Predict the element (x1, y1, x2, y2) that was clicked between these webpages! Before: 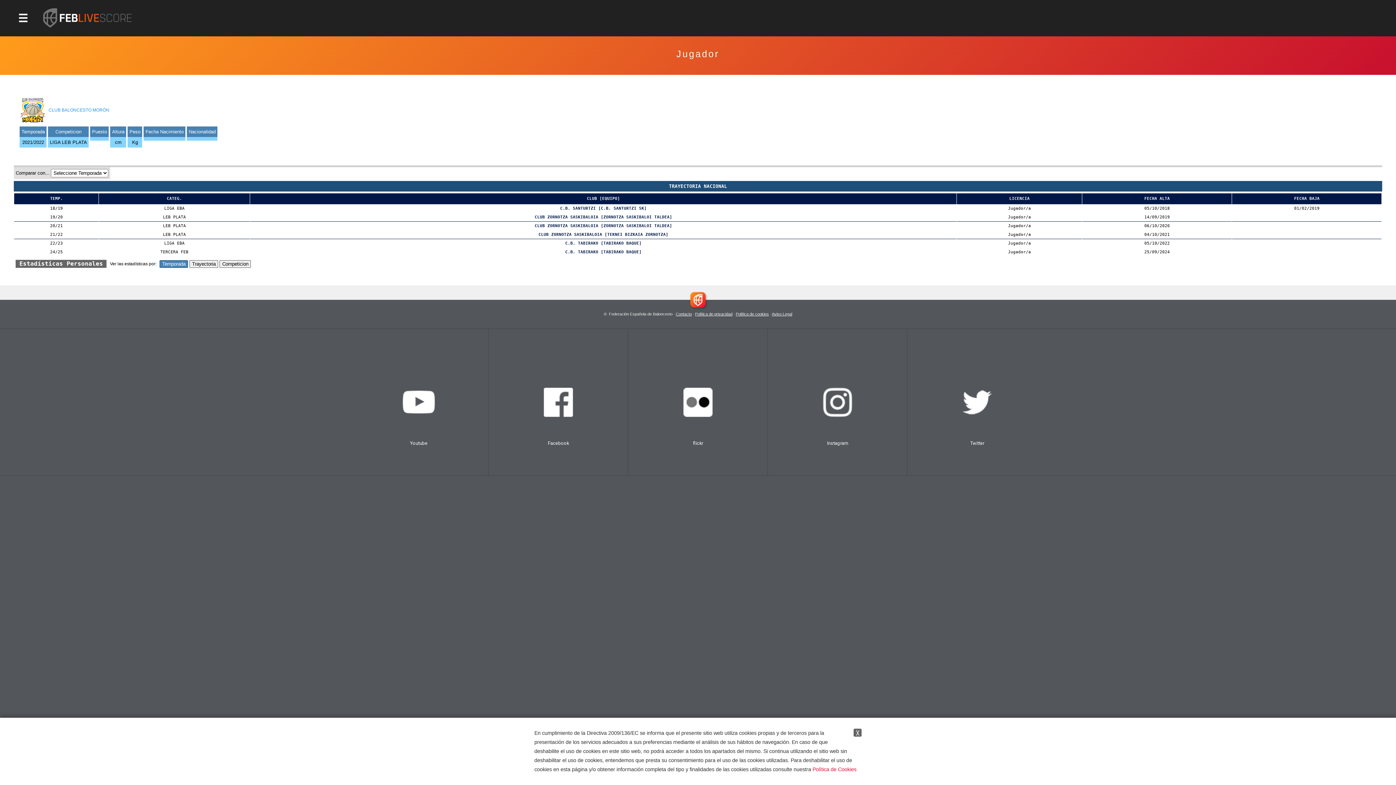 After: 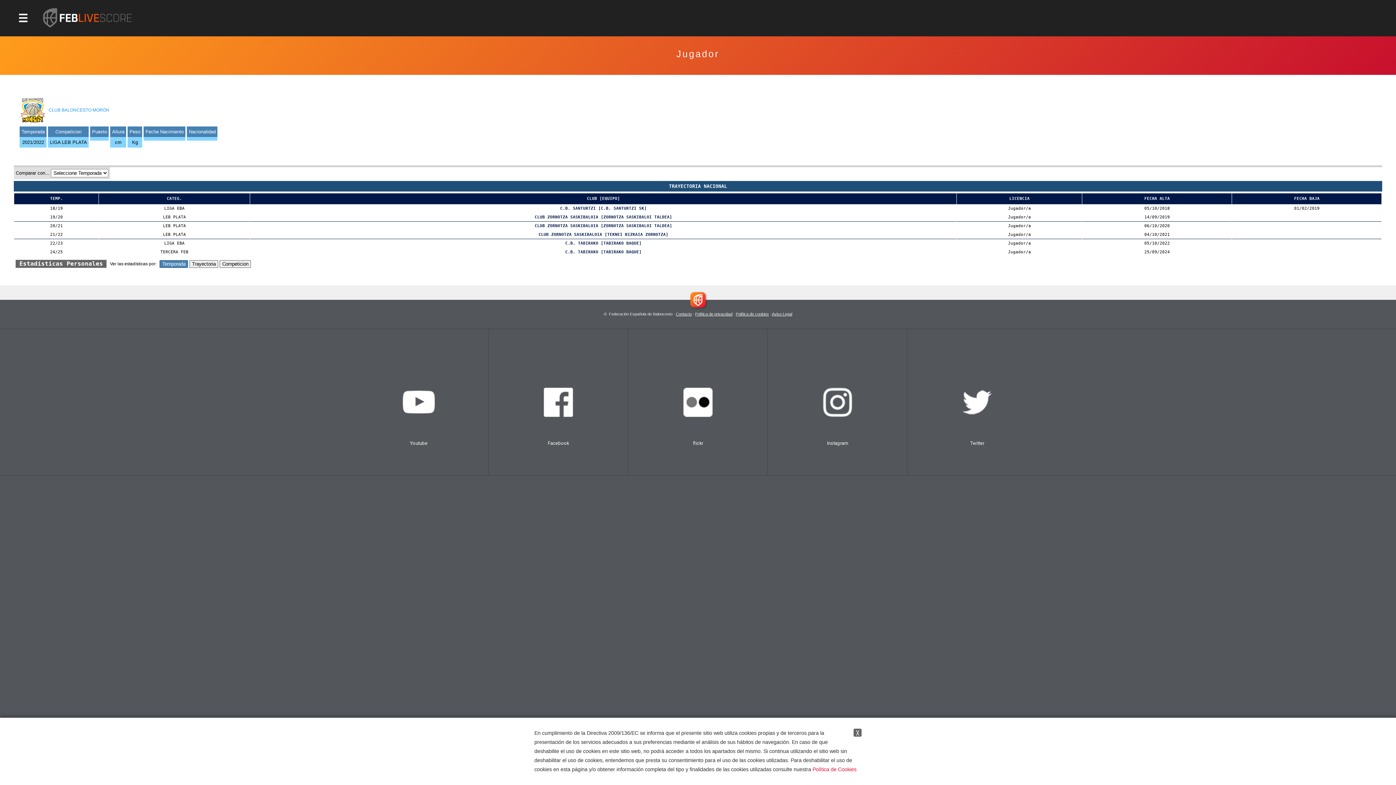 Action: label: Política de privacidad bbox: (695, 312, 732, 316)